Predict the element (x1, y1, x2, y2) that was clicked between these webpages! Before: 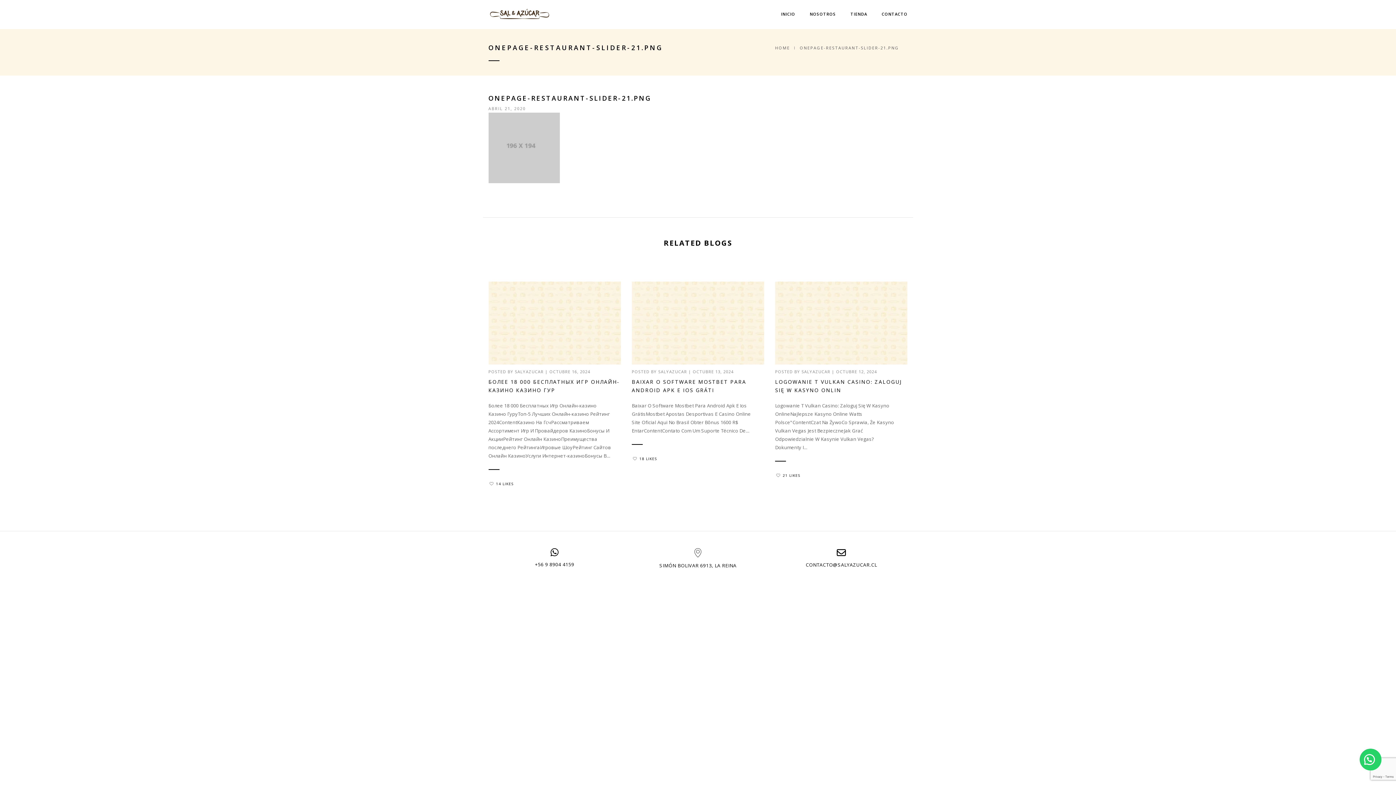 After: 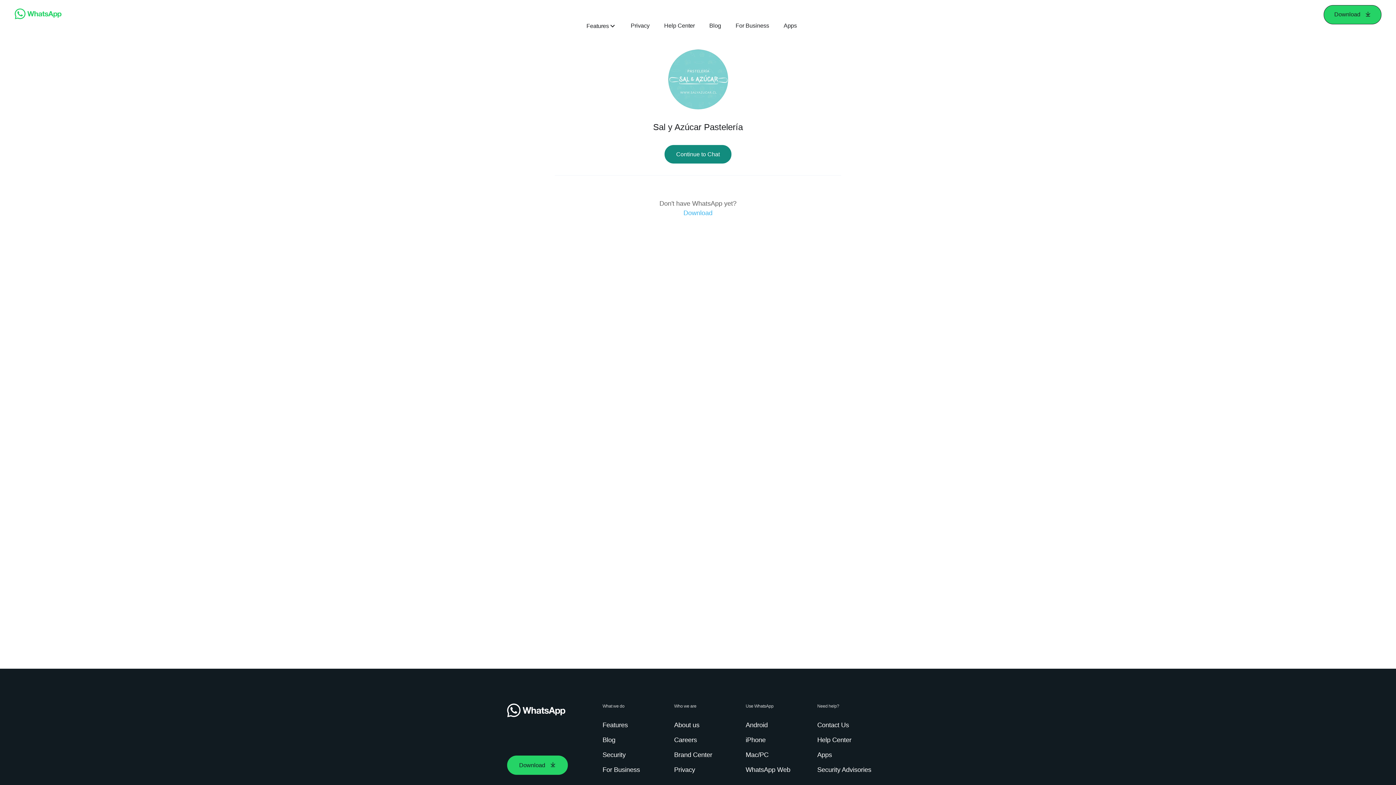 Action: label: +56 9 8904 4159 bbox: (535, 561, 574, 568)